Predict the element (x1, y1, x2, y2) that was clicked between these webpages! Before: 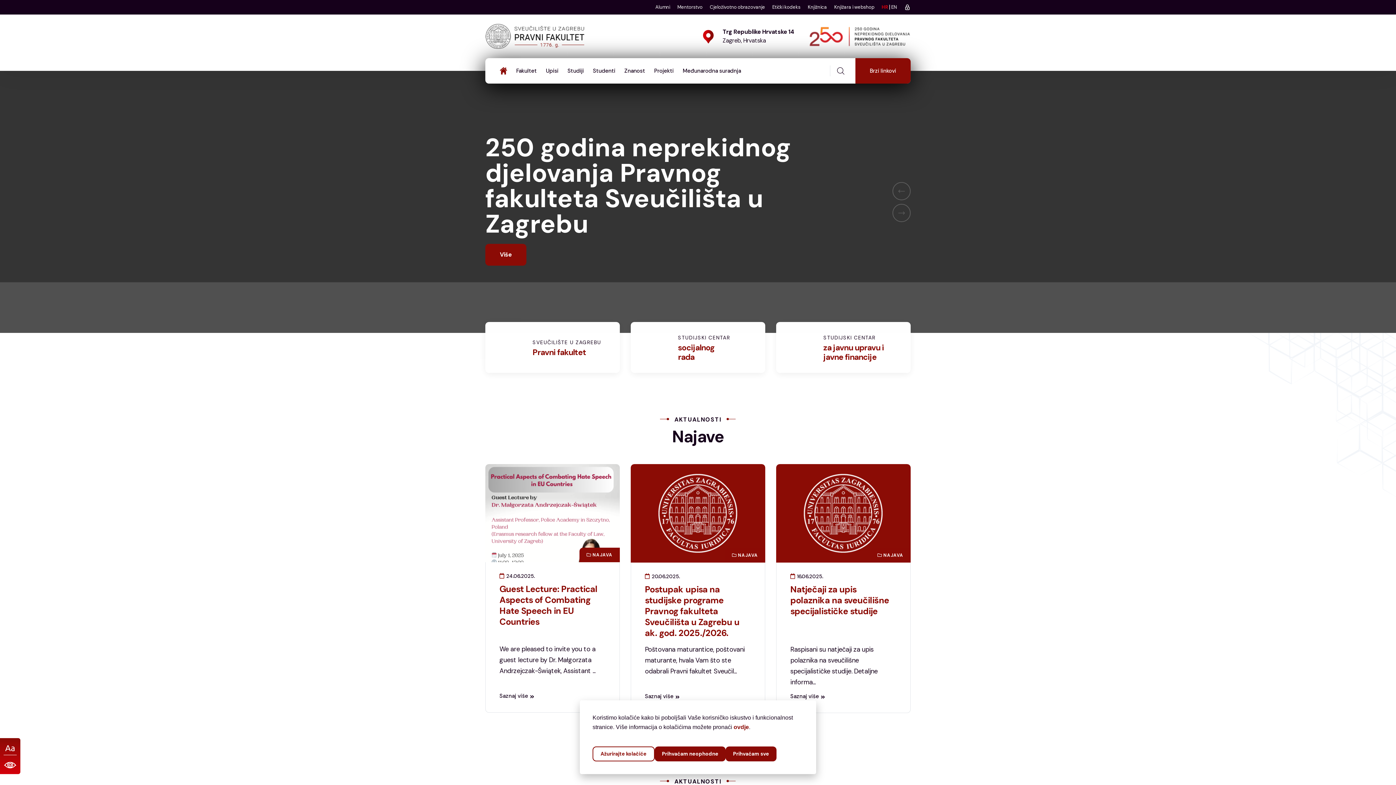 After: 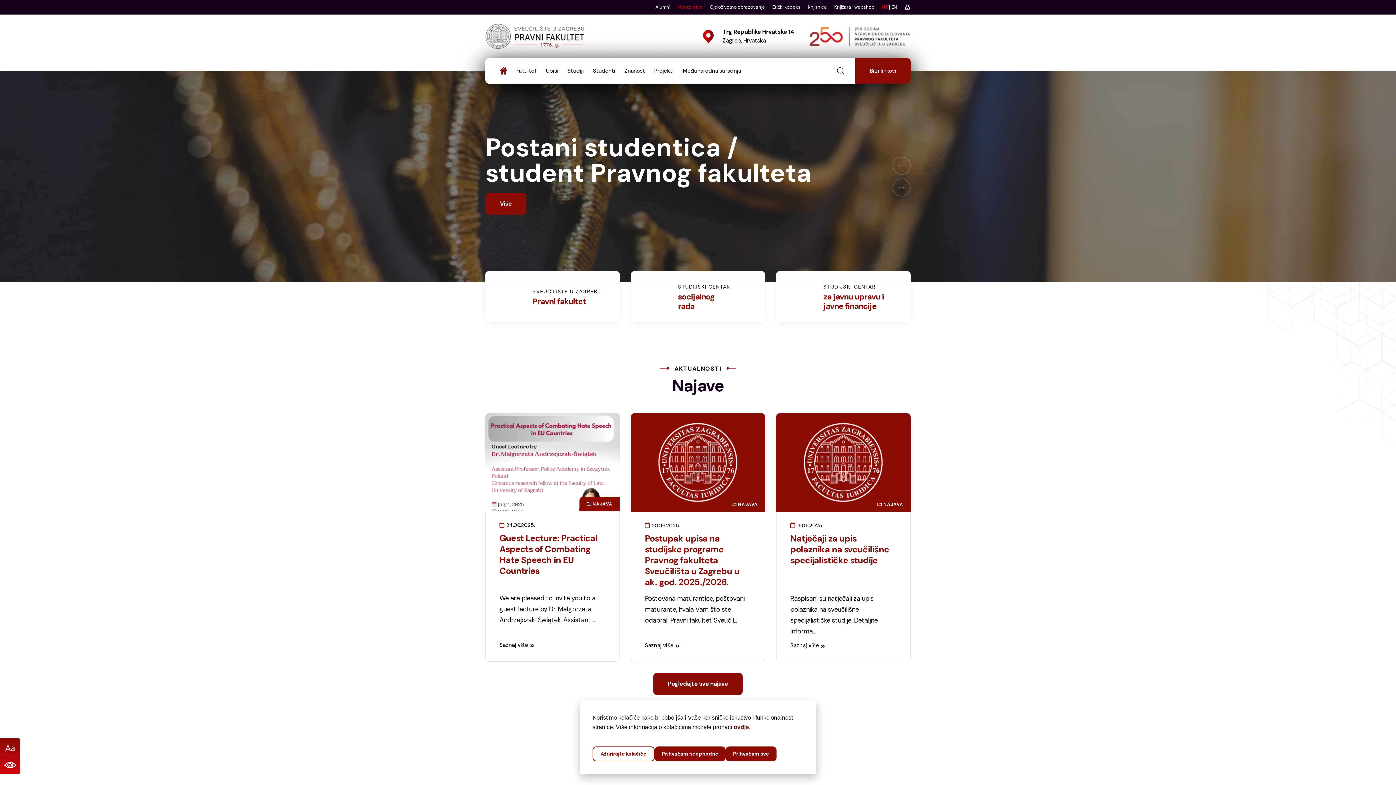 Action: label: Mentorstvo bbox: (677, 2, 702, 12)